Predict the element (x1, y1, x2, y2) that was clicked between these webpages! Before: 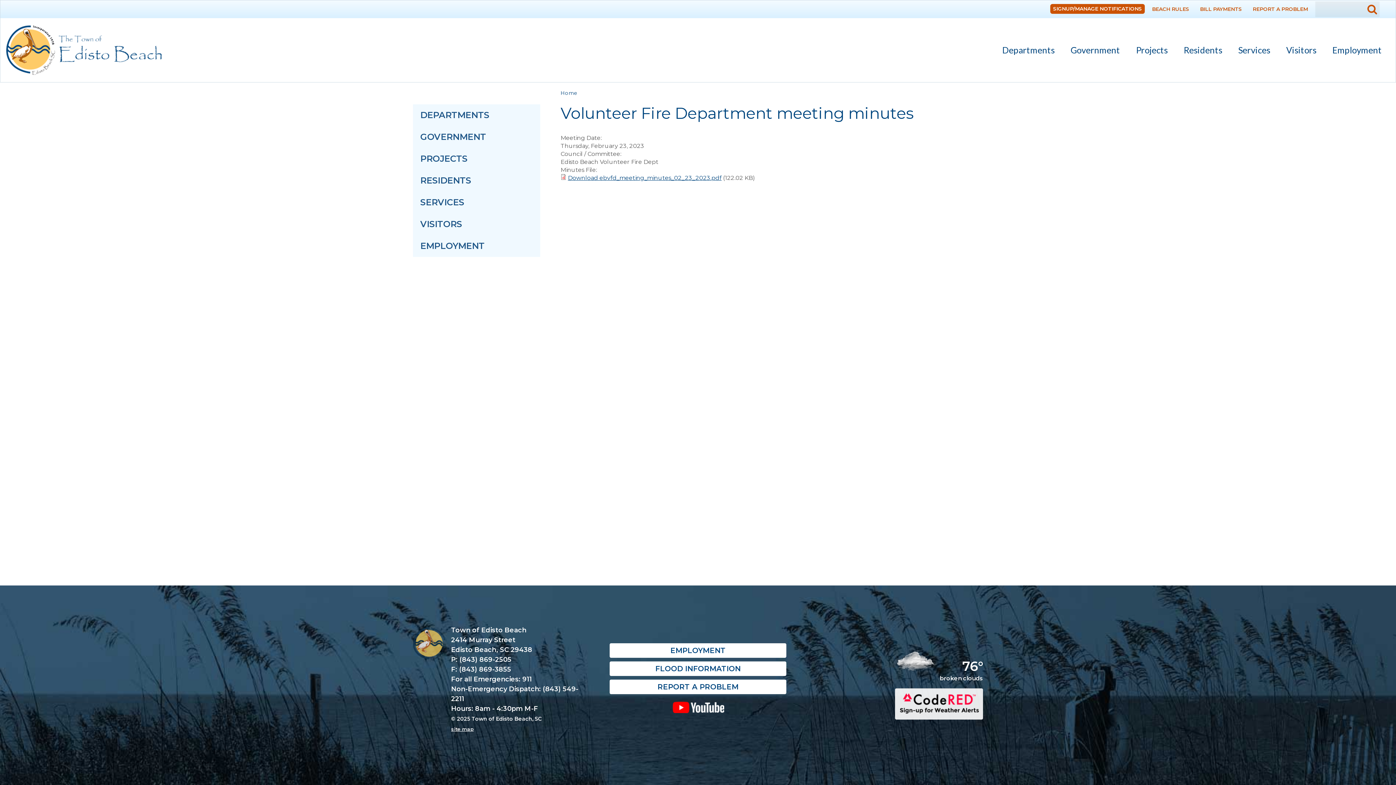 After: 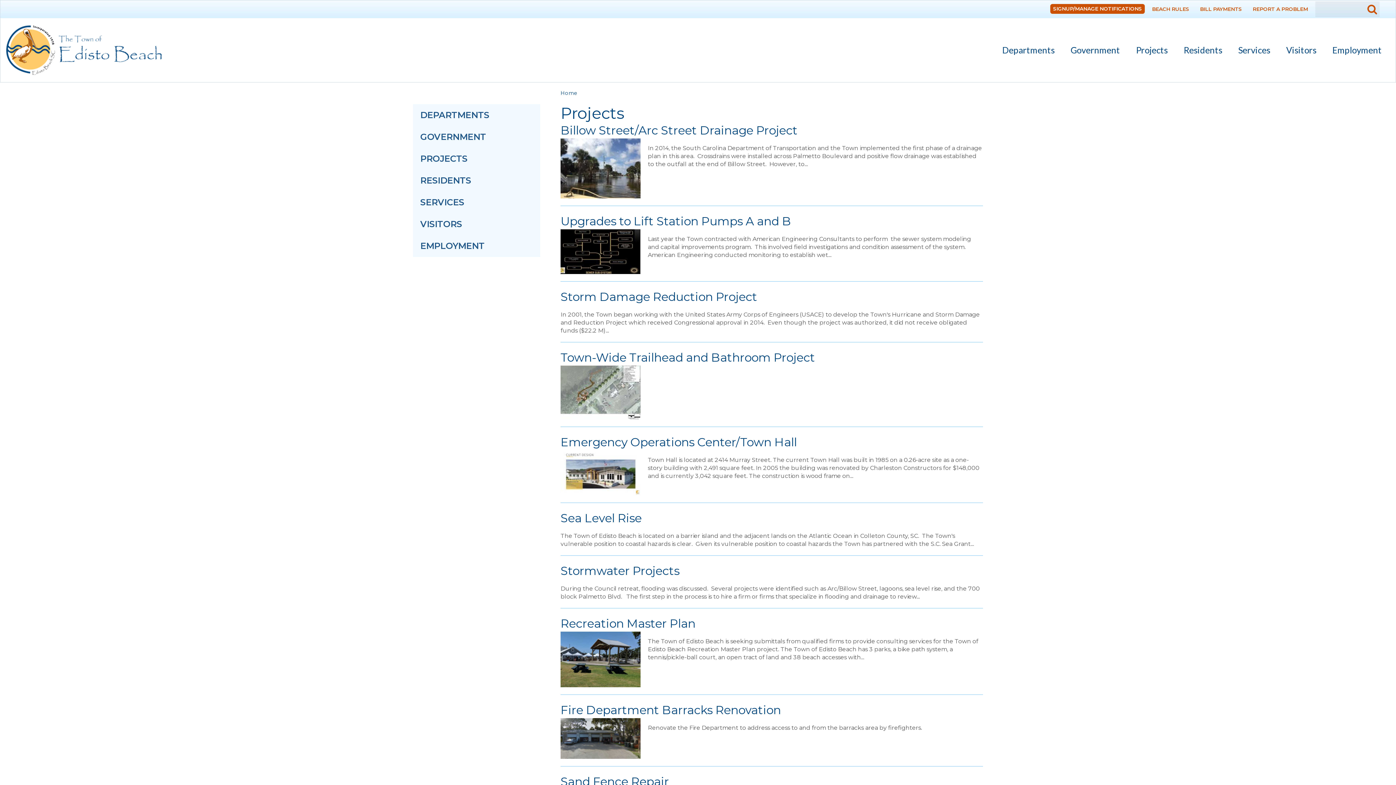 Action: label: PROJECTS bbox: (413, 148, 540, 169)